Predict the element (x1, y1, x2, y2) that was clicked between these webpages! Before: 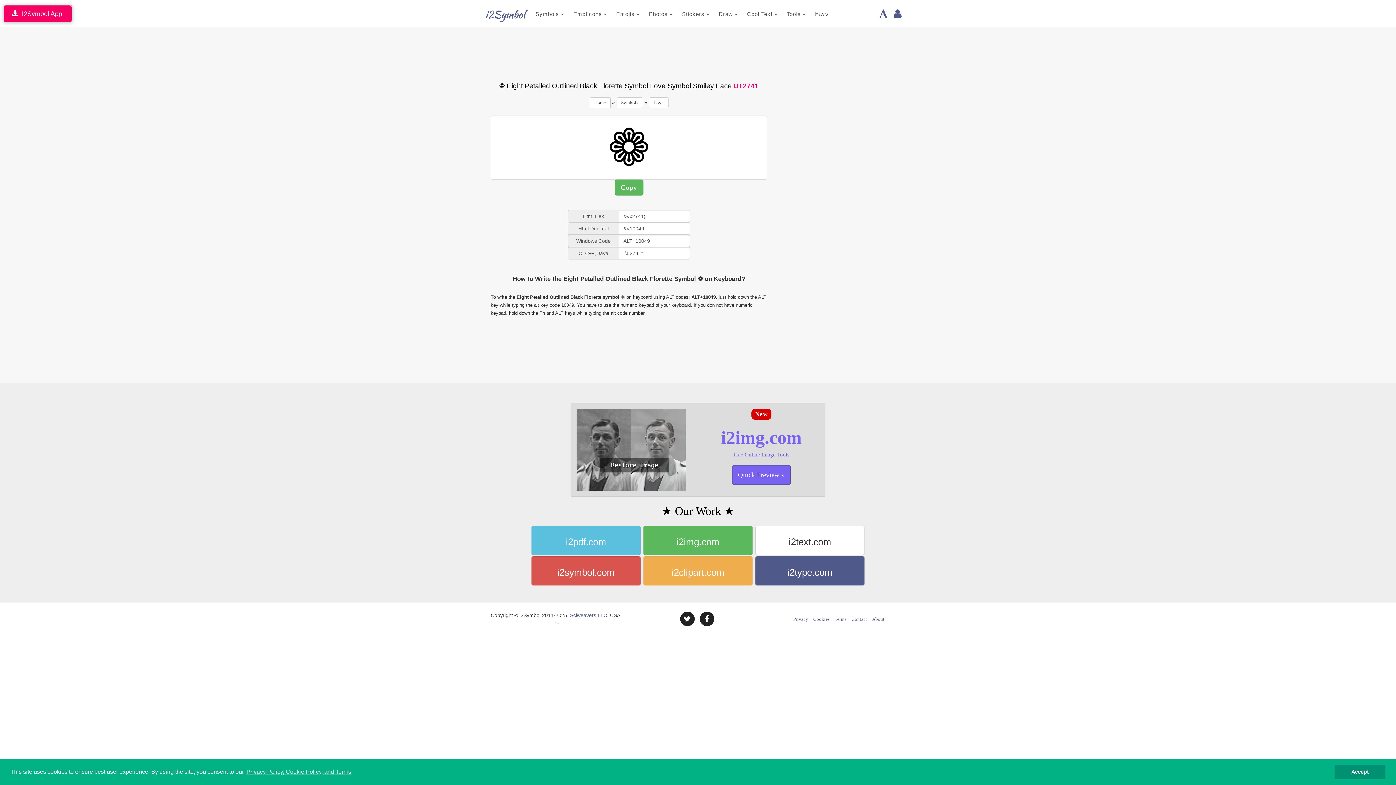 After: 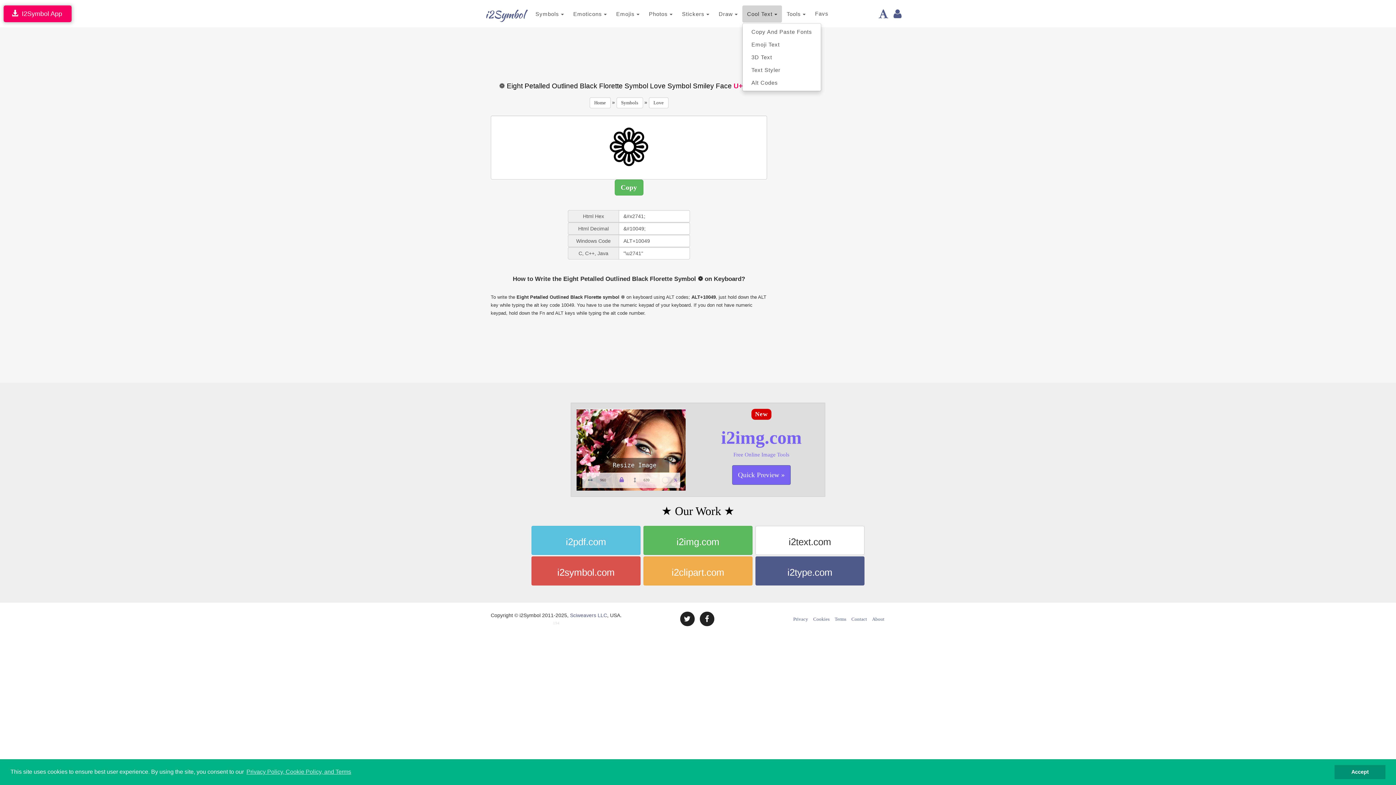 Action: label: Cool Text  bbox: (742, 5, 782, 22)